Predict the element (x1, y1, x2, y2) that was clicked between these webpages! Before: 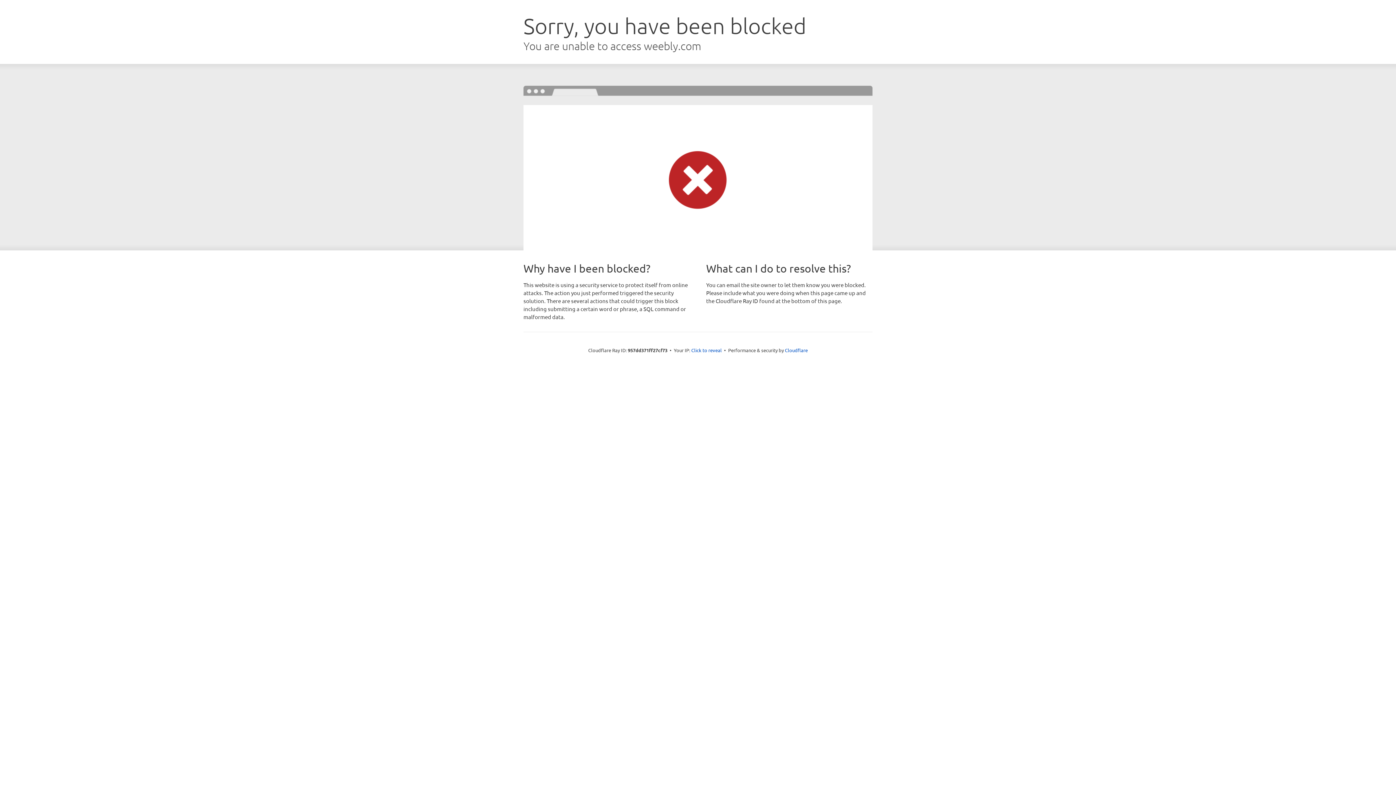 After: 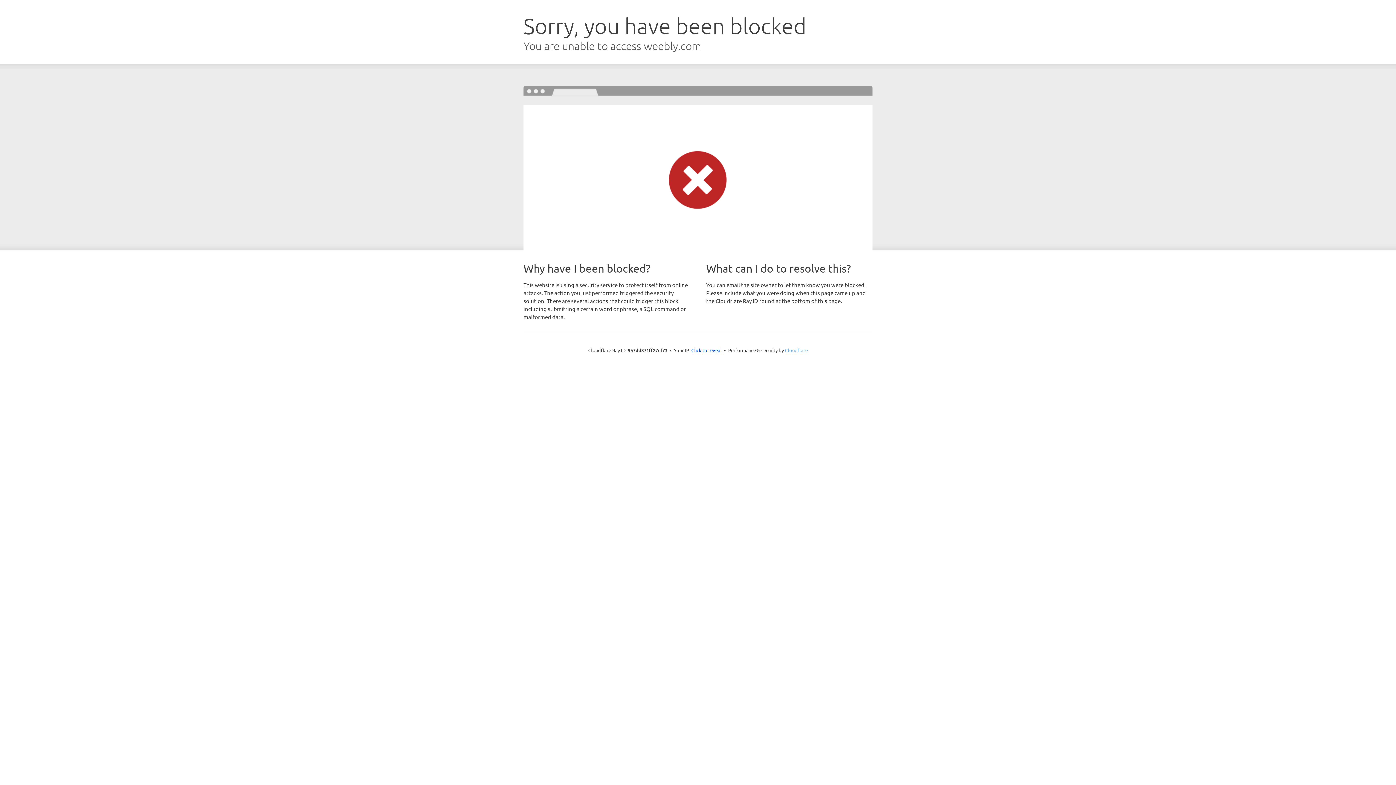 Action: bbox: (785, 347, 808, 353) label: Cloudflare